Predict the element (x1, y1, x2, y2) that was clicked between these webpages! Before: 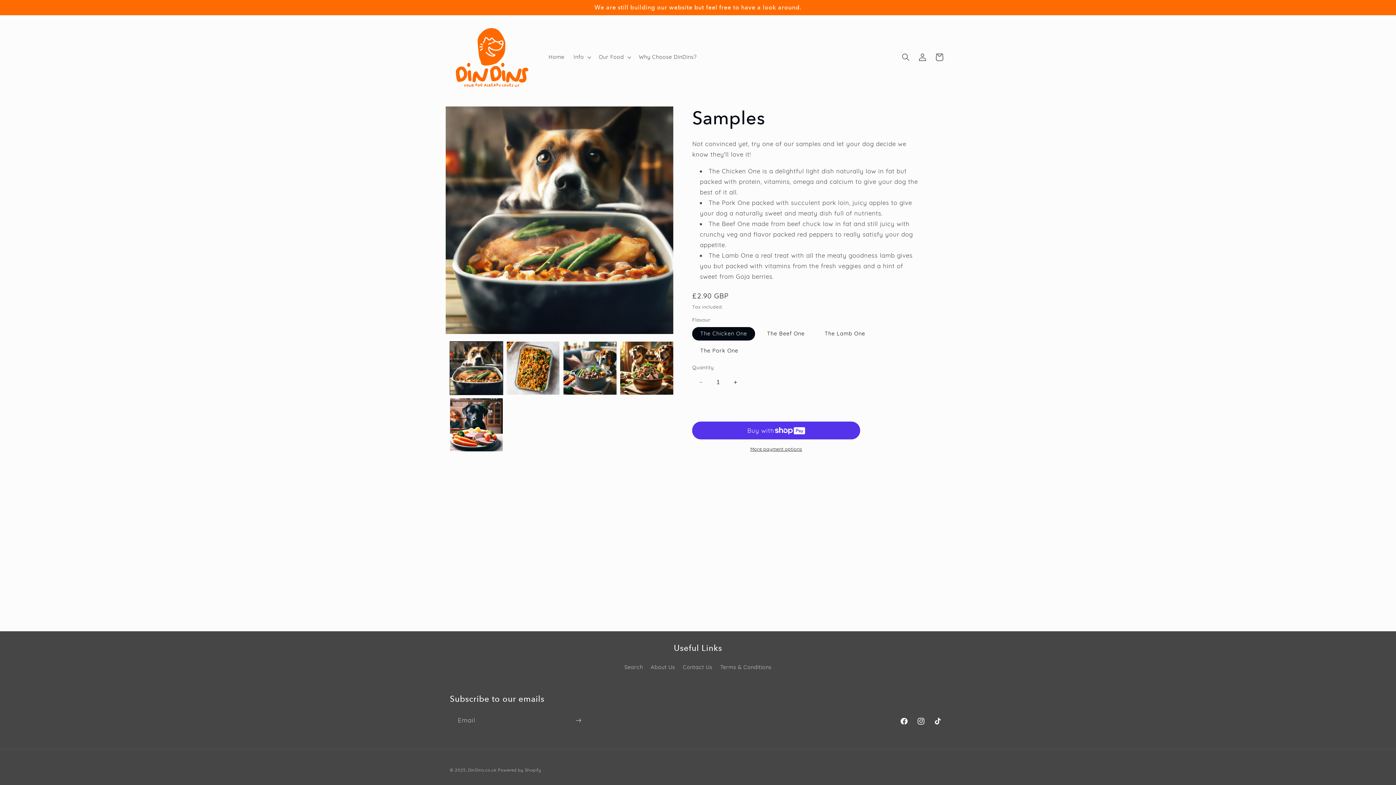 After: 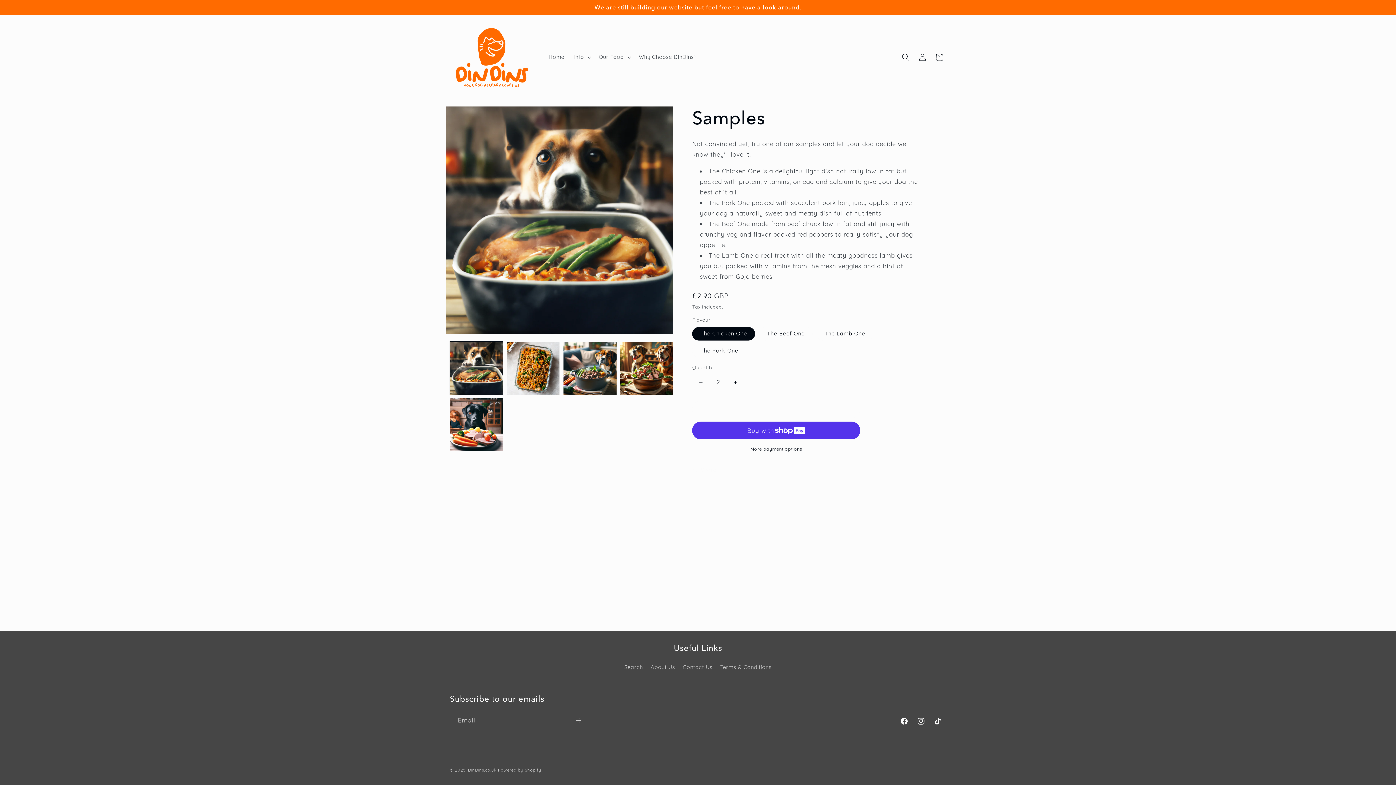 Action: bbox: (727, 373, 743, 391) label: Increase quantity for Samples